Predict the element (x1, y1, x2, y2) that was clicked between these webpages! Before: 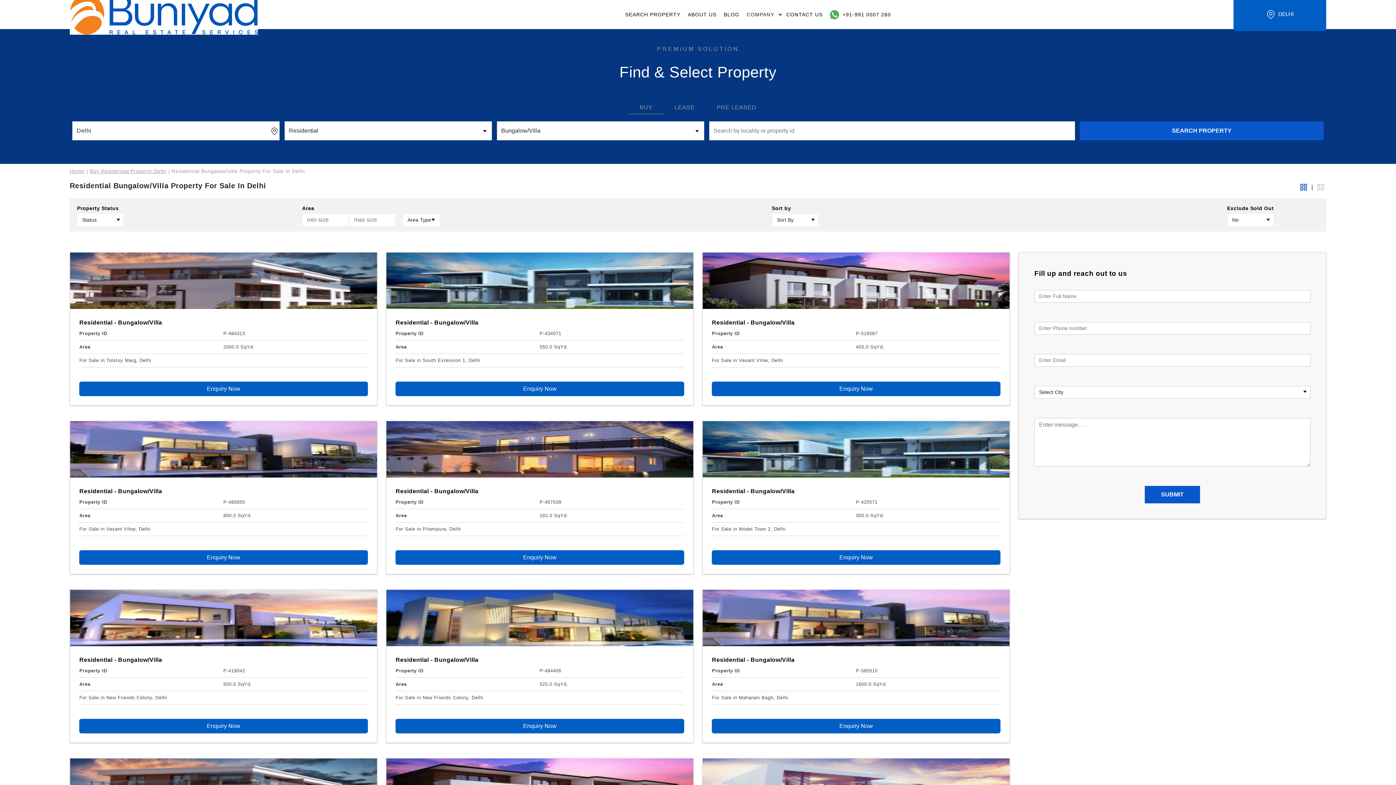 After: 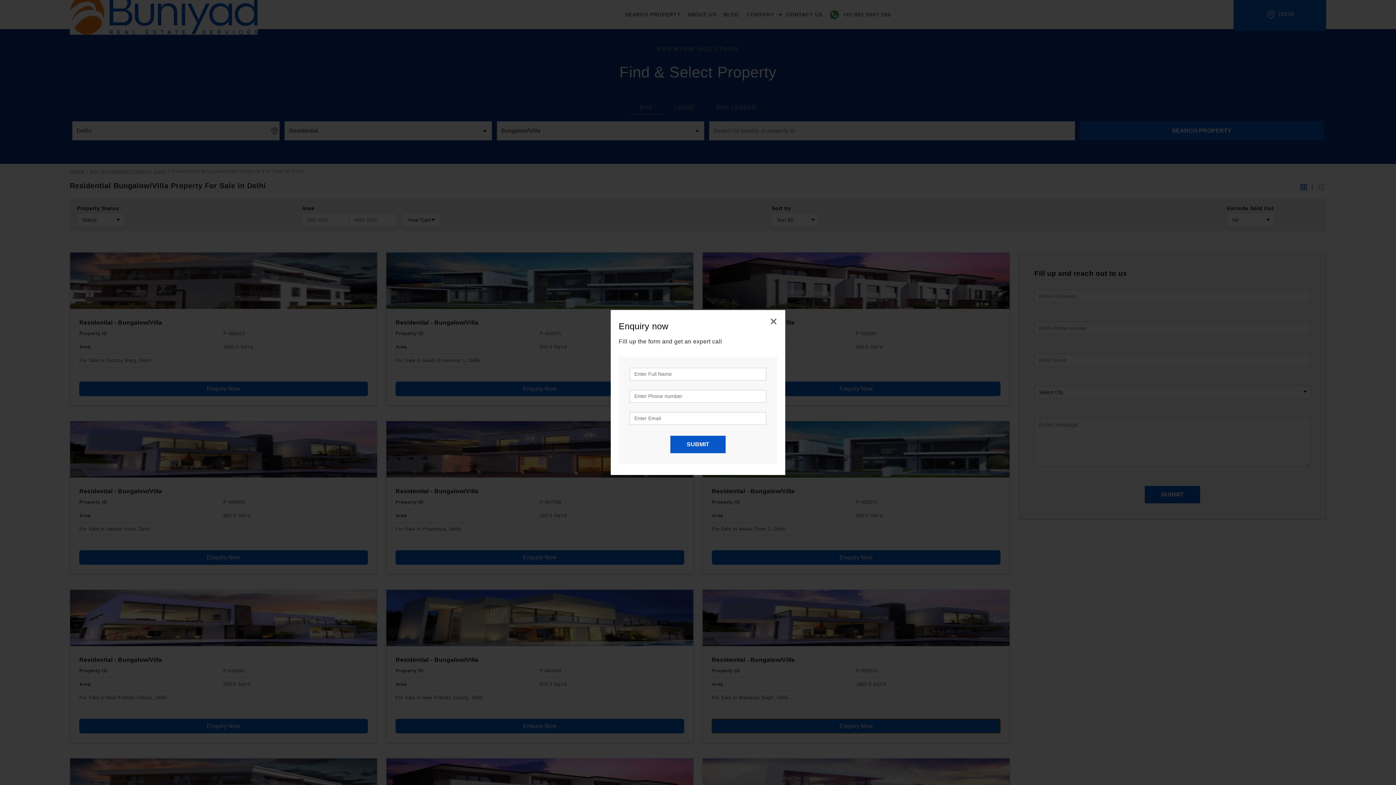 Action: bbox: (712, 719, 1000, 733) label: Enquiry Now